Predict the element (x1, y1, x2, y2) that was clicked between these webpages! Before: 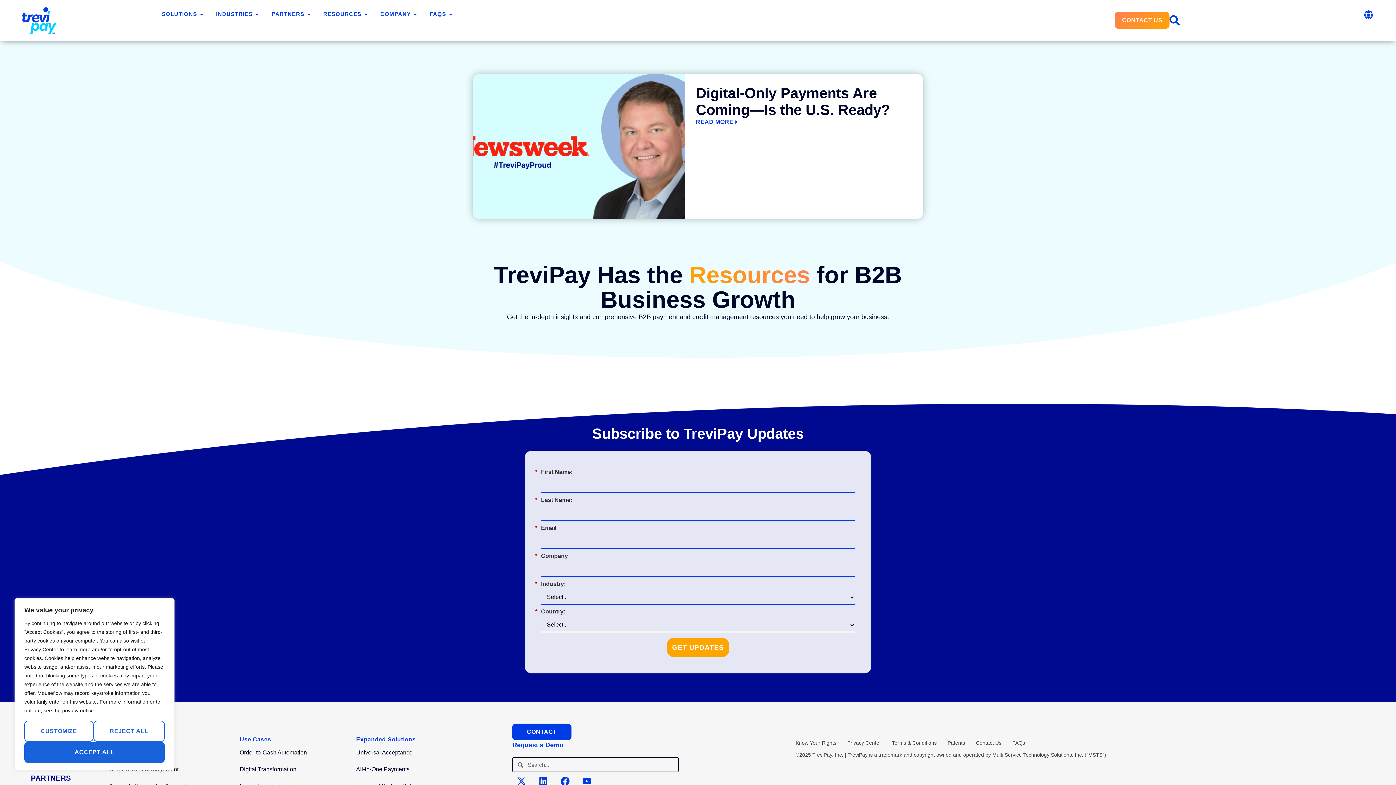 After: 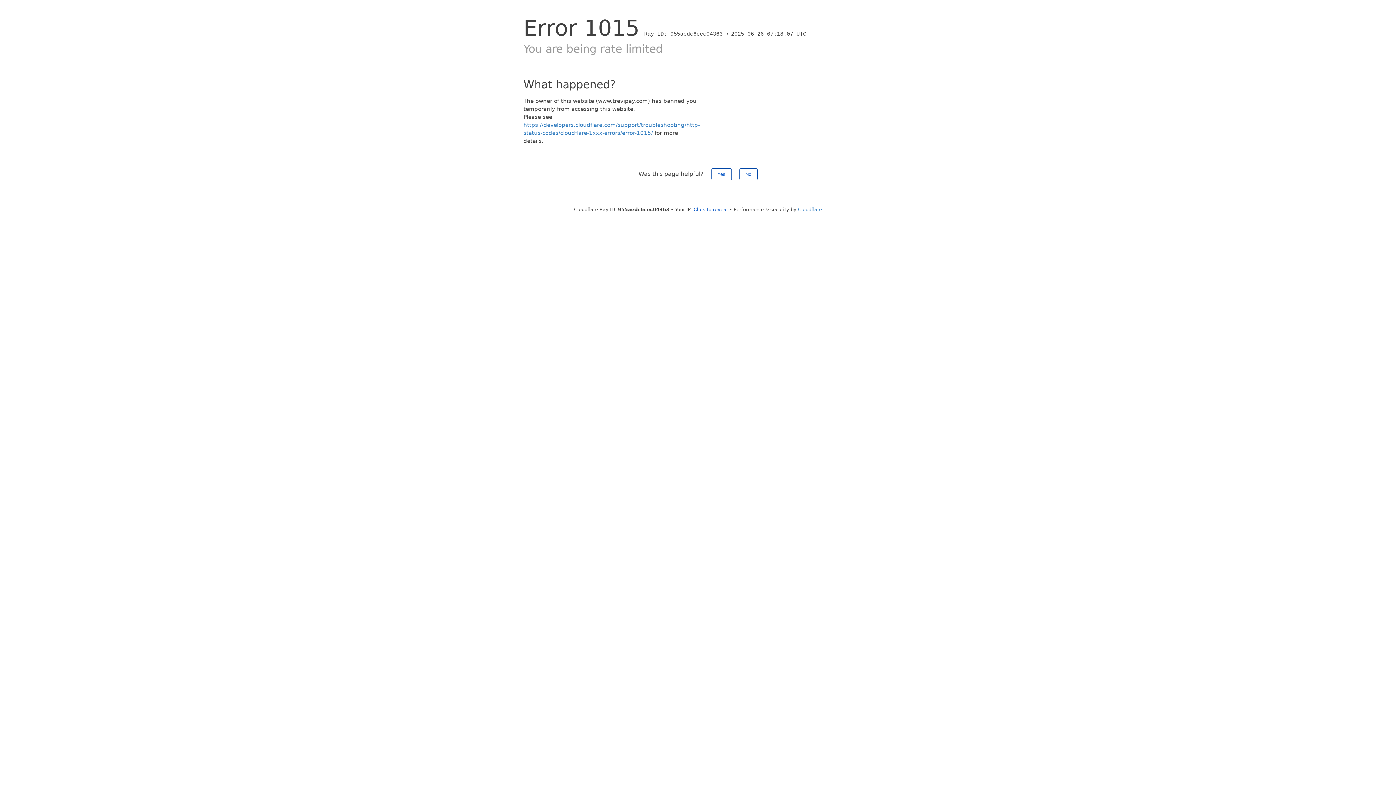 Action: bbox: (512, 741, 563, 749) label: Request a Demo